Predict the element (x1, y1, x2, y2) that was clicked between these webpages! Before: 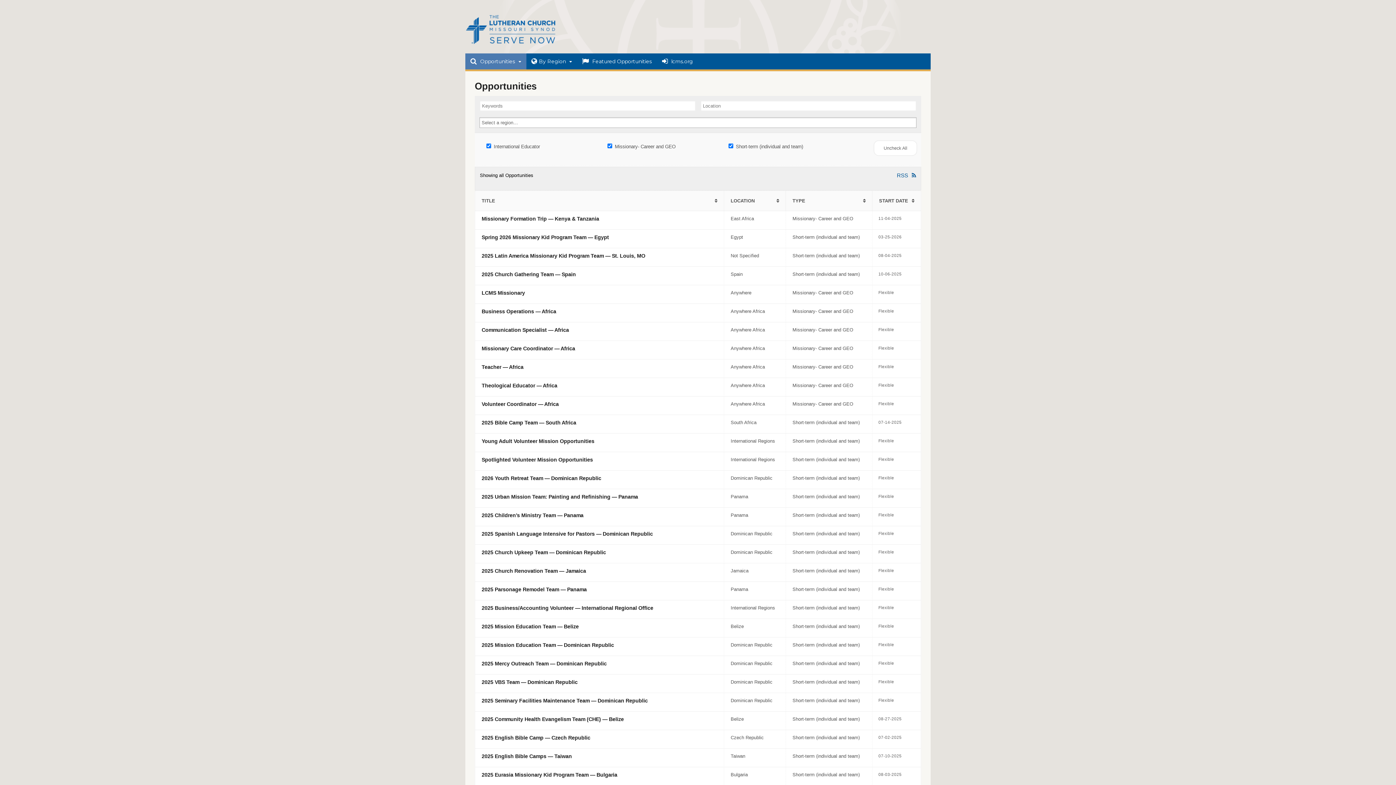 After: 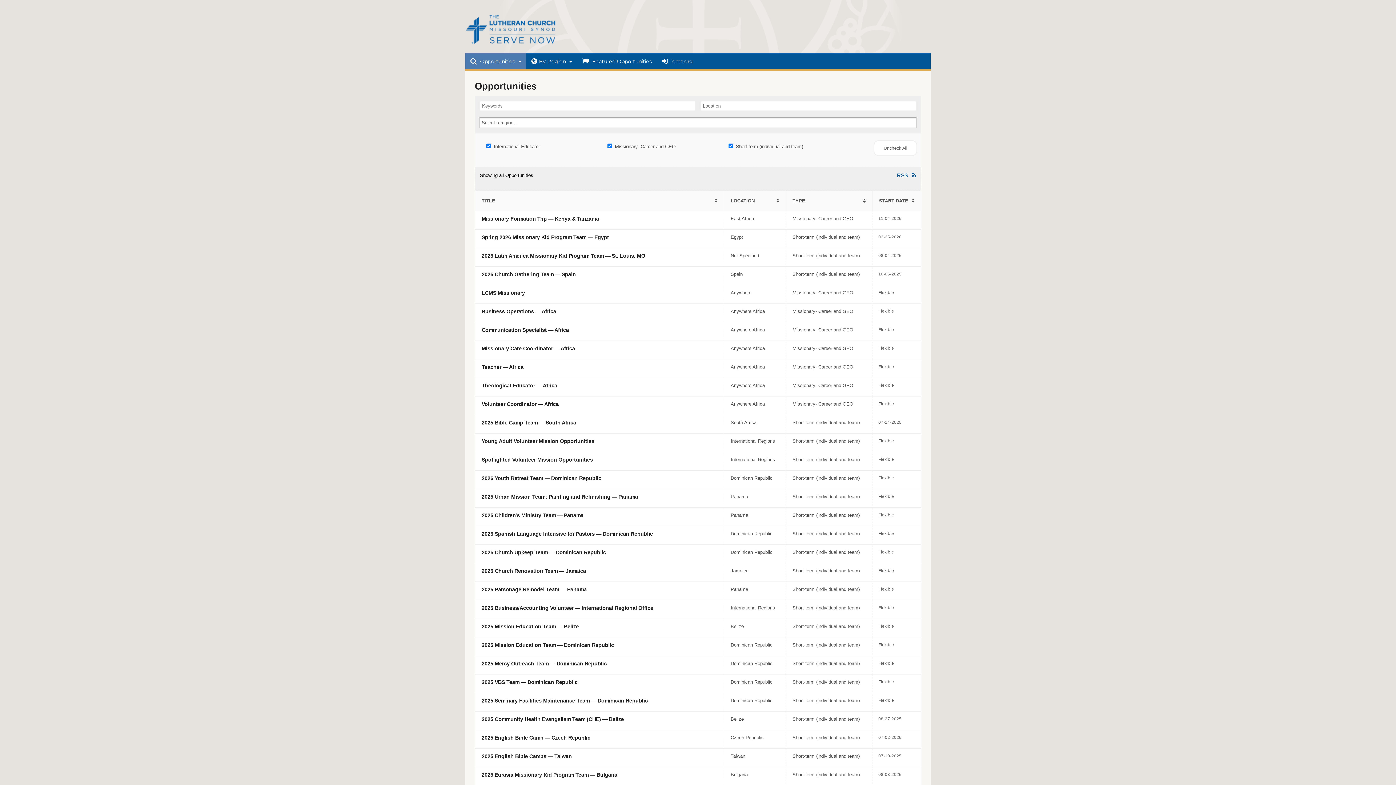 Action: bbox: (465, 41, 556, 47)